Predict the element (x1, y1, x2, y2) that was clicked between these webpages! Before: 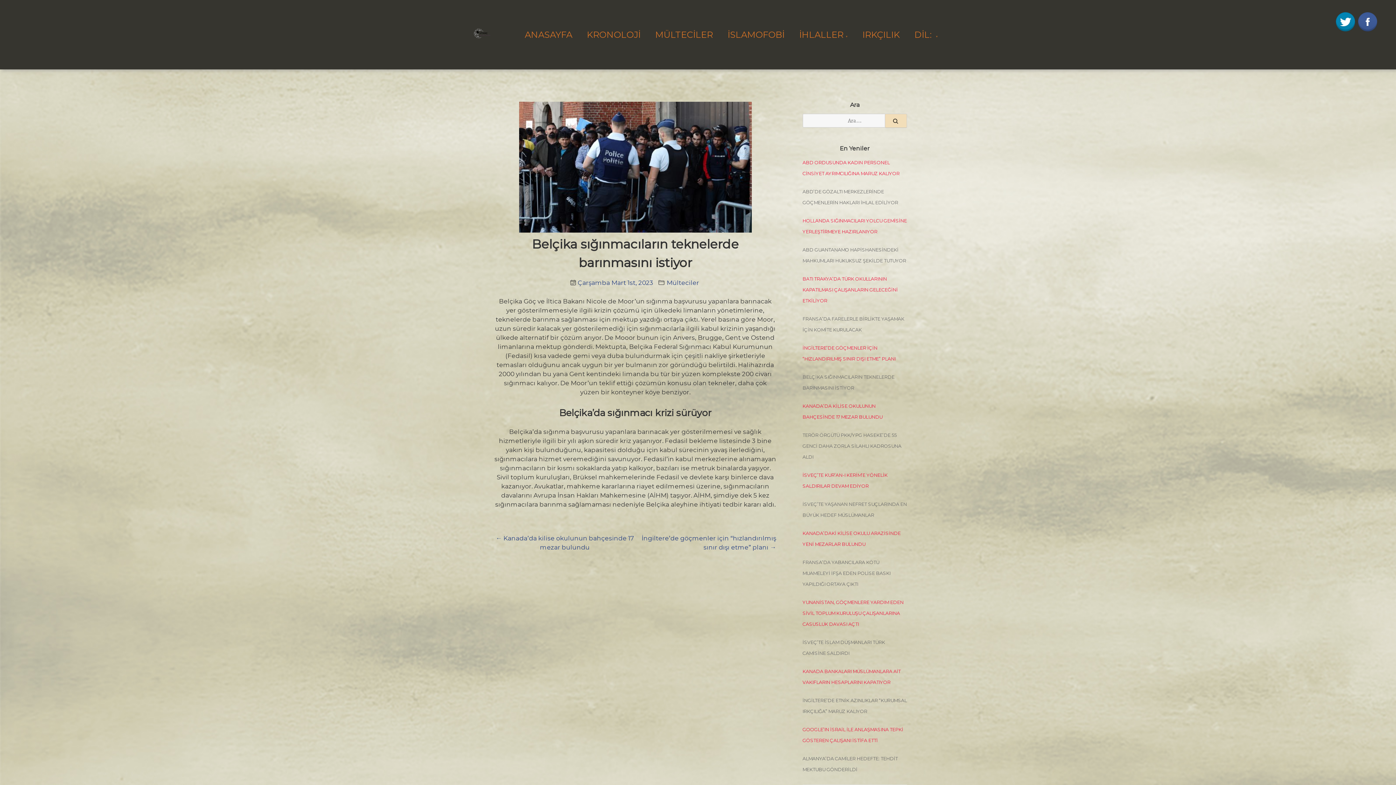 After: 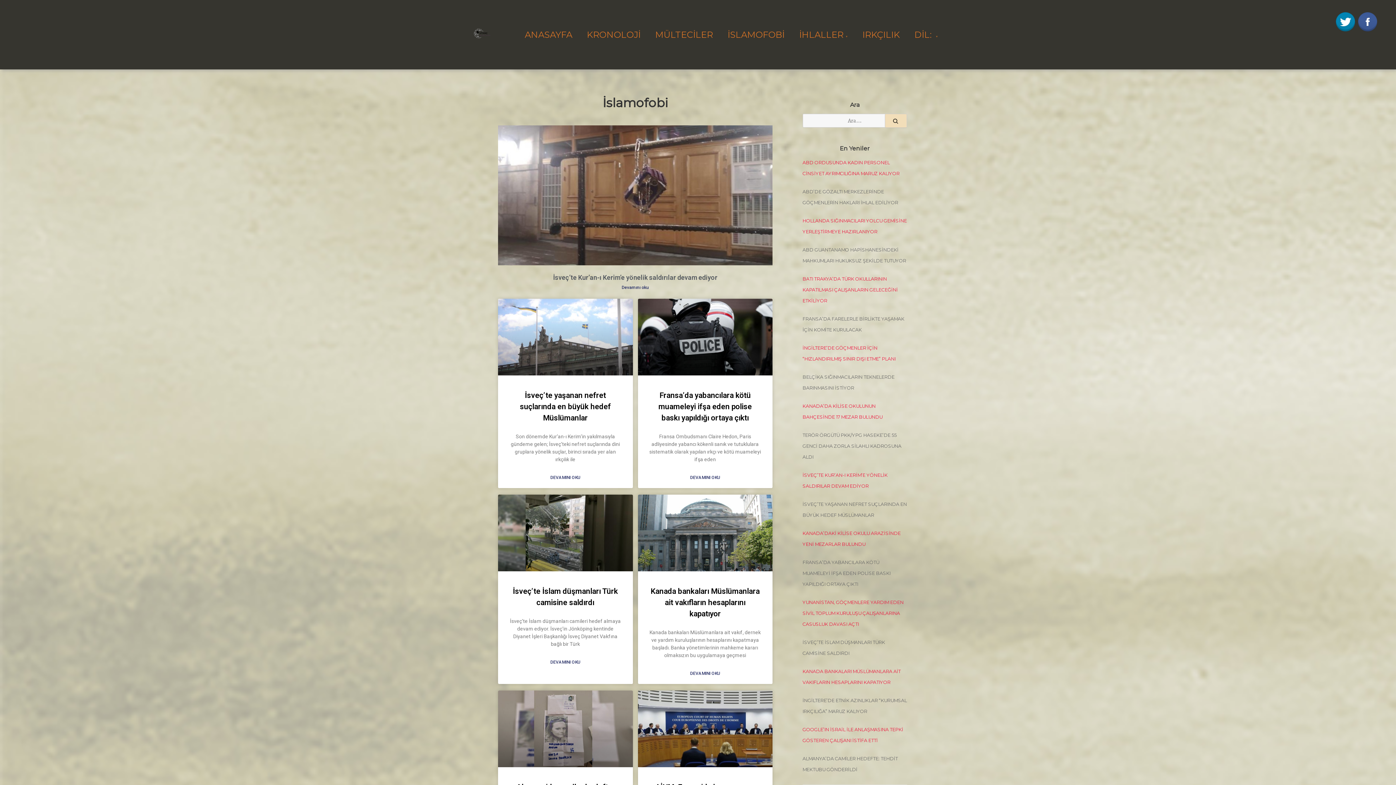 Action: bbox: (720, 20, 792, 48) label: İSLAMOFOBİ